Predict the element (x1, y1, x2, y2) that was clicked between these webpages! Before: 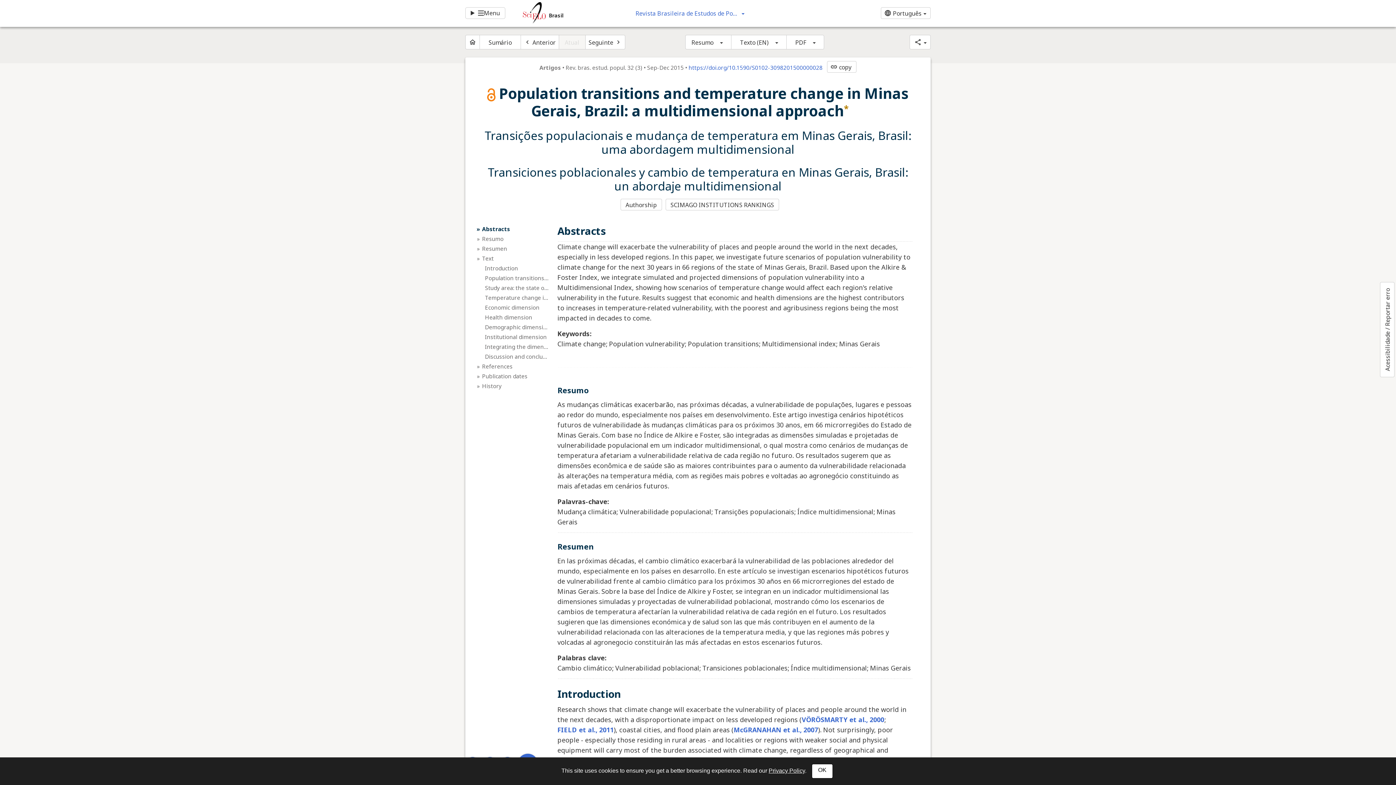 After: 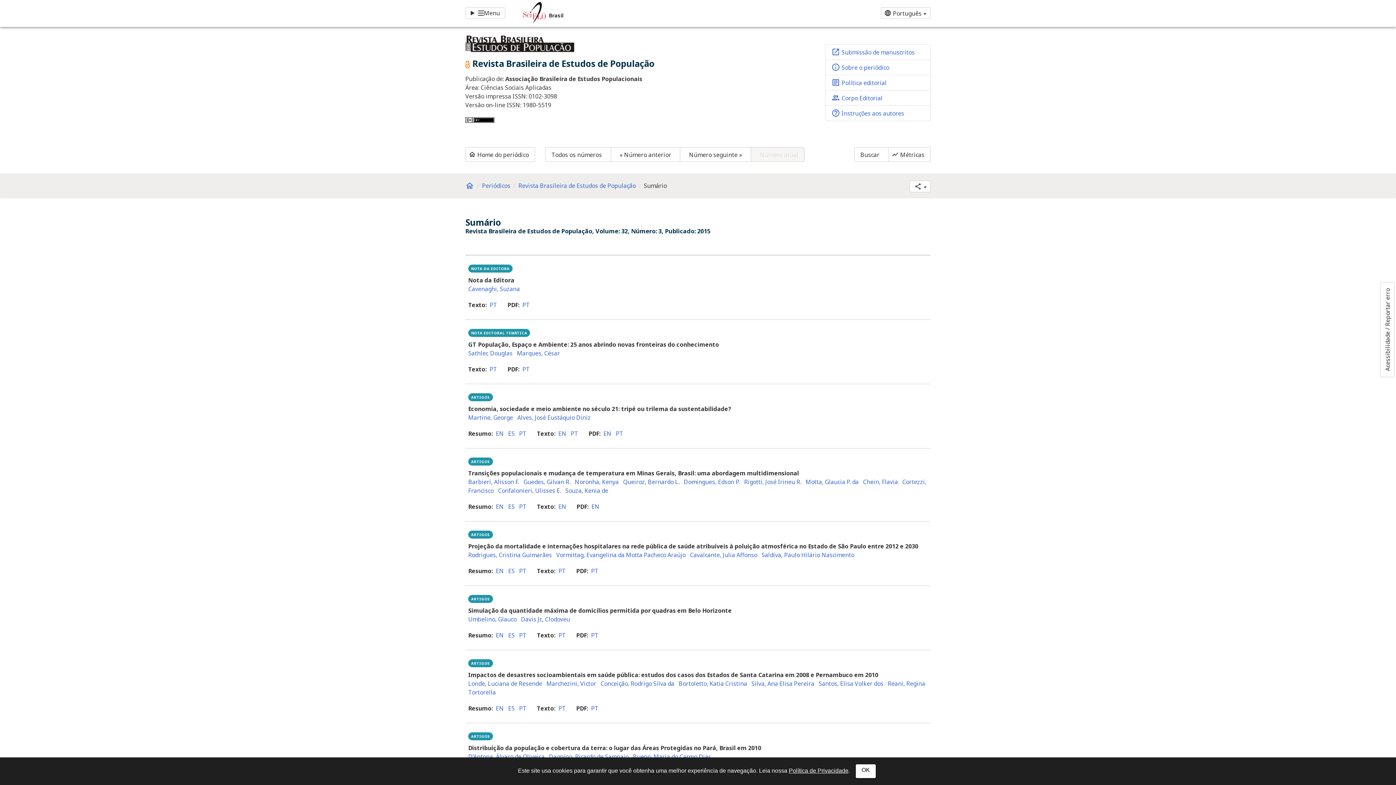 Action: bbox: (479, 34, 520, 49) label: Sumário